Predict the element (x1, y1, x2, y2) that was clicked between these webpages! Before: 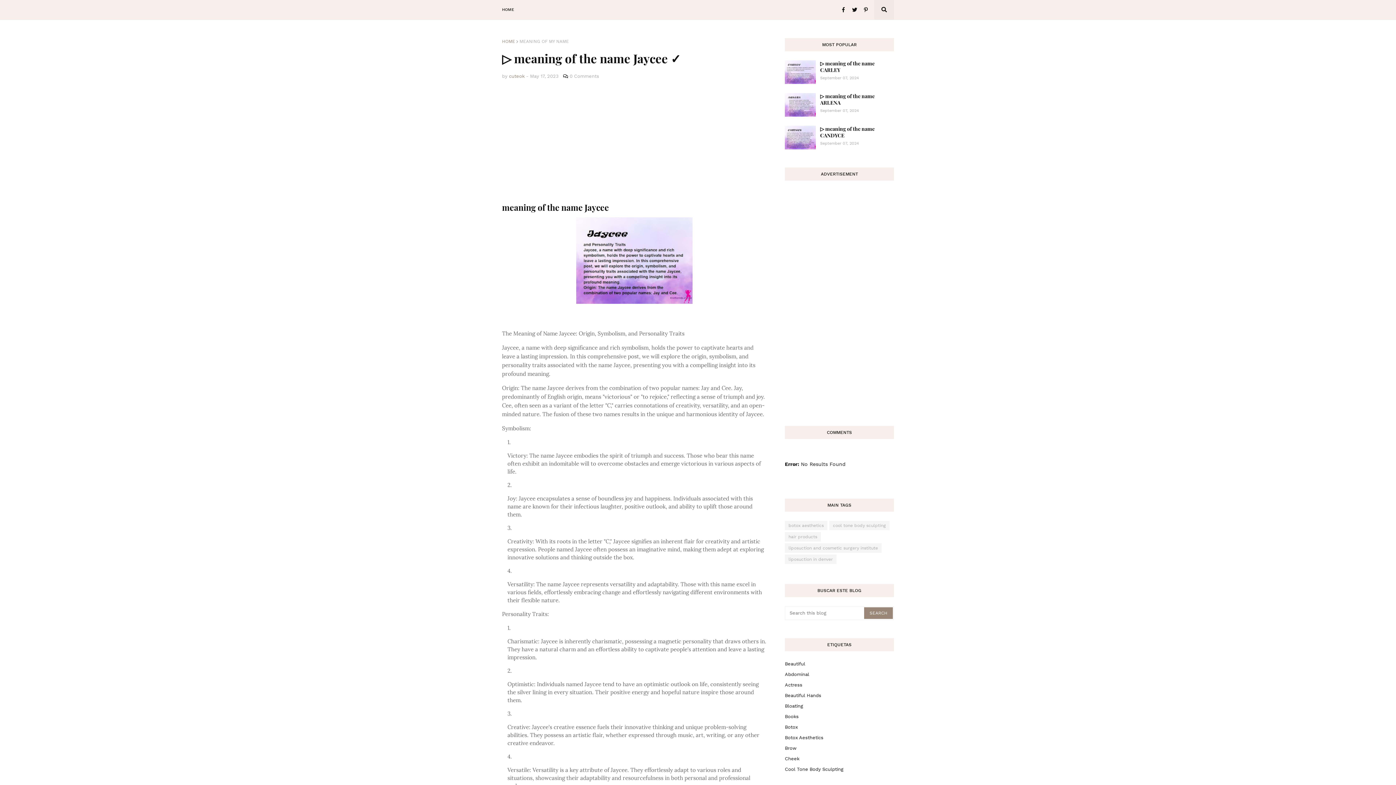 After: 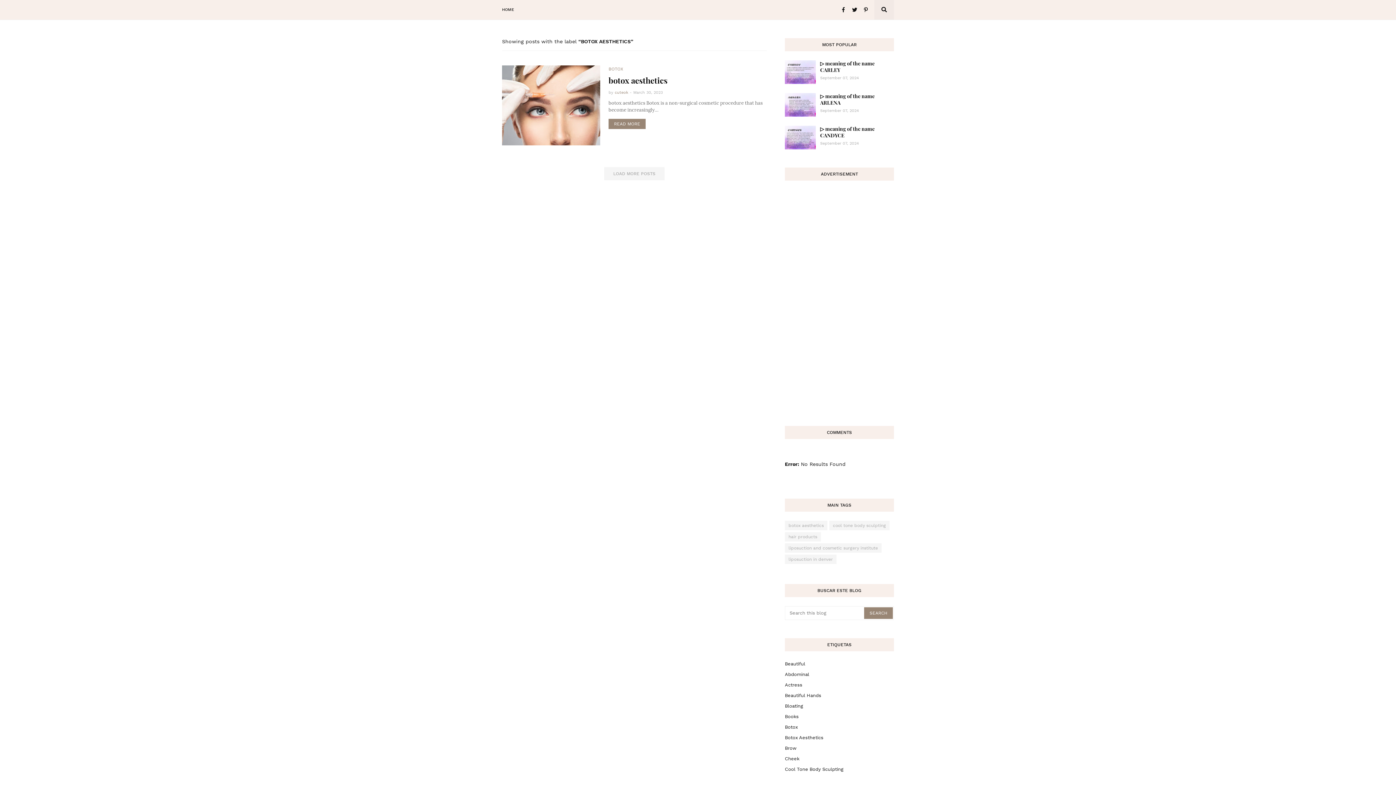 Action: bbox: (785, 732, 894, 743) label: Botox Aesthetics